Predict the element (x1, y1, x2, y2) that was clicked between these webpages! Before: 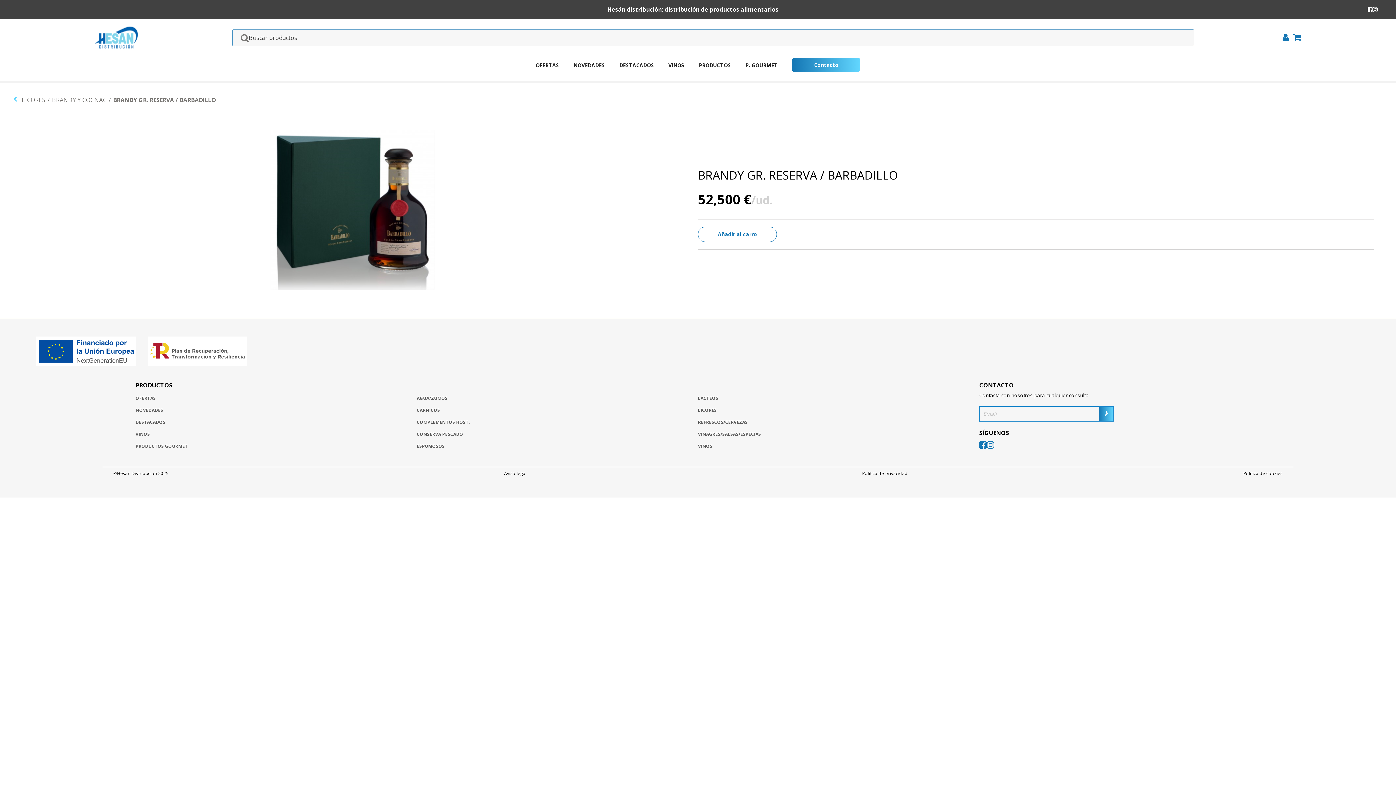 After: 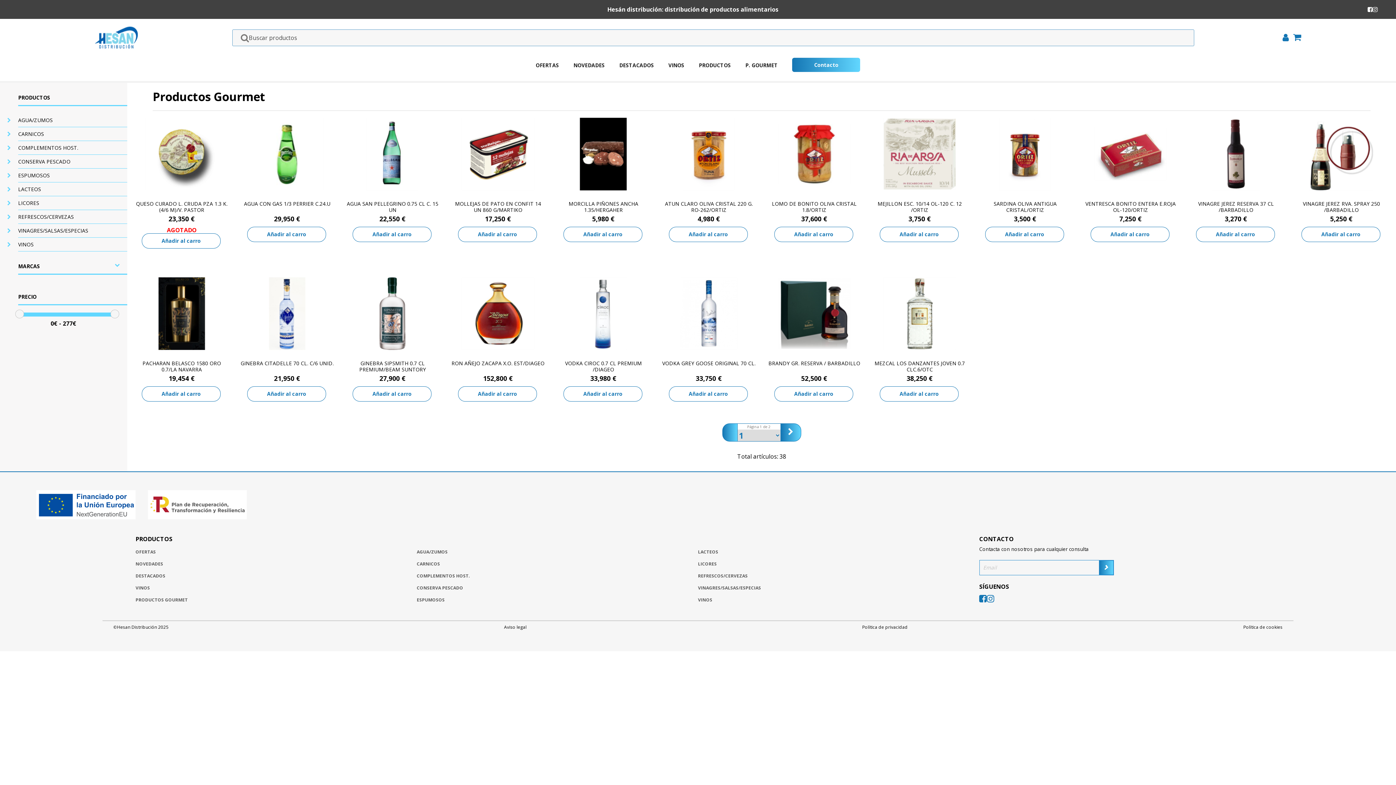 Action: label: Ir a productos gourmet bbox: (135, 440, 416, 452)